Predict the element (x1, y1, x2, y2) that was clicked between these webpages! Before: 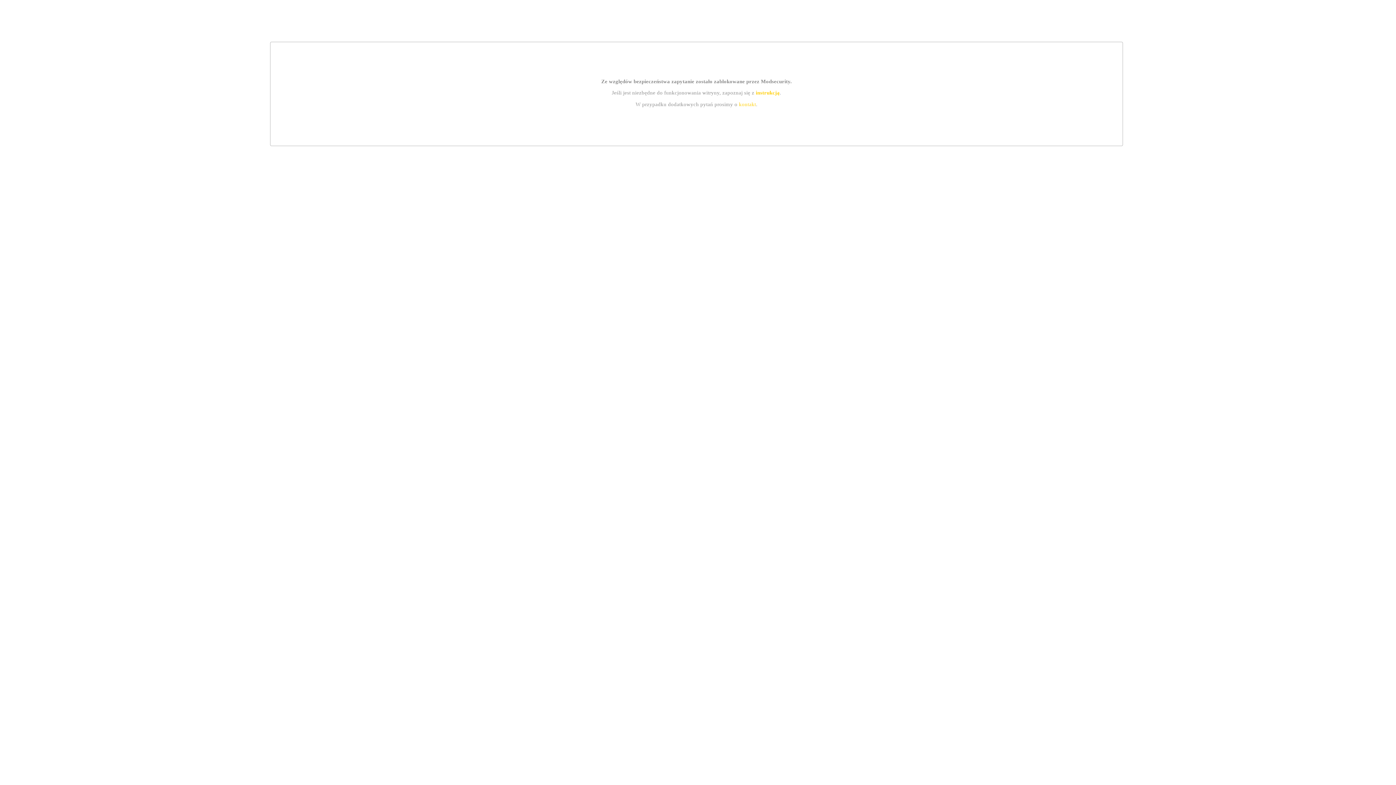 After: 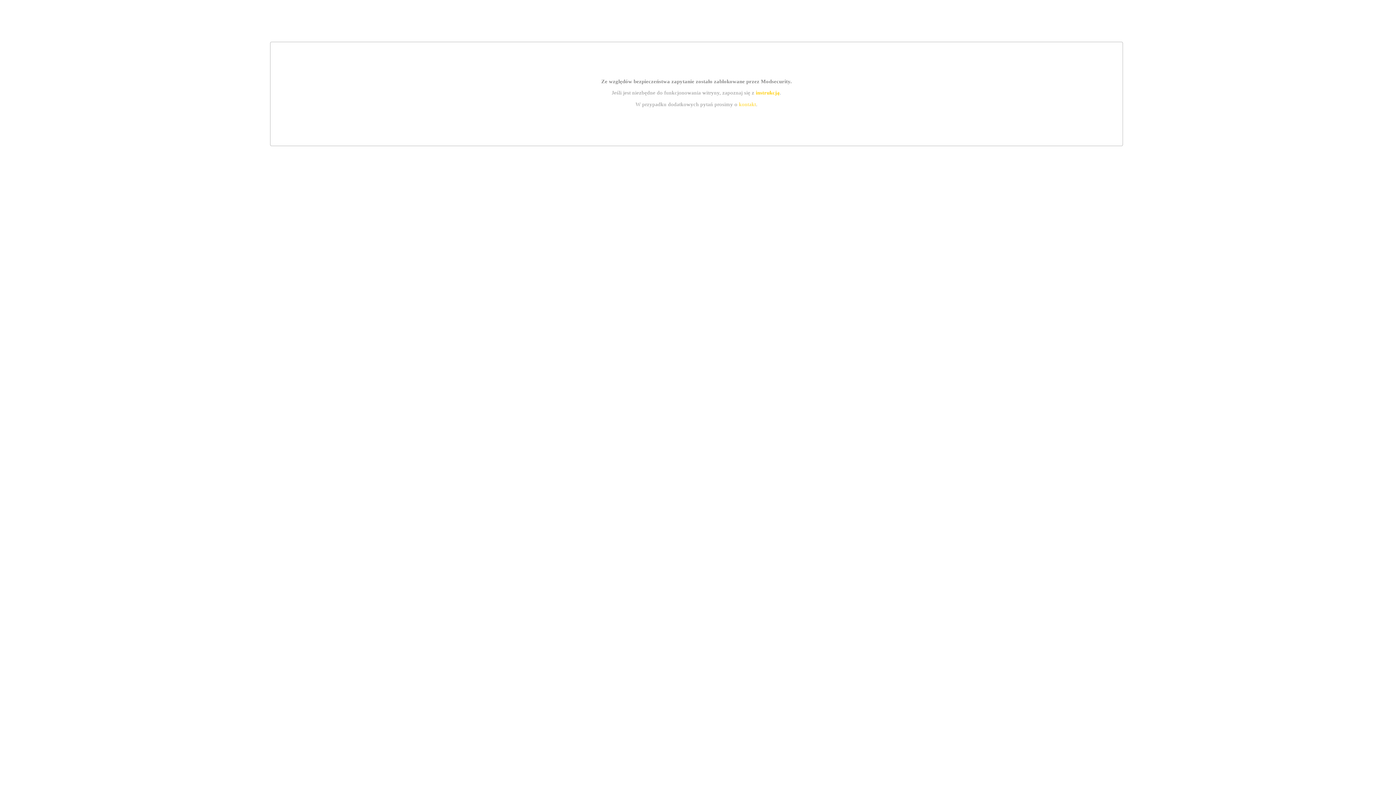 Action: bbox: (755, 89, 779, 95) label: instrukcją